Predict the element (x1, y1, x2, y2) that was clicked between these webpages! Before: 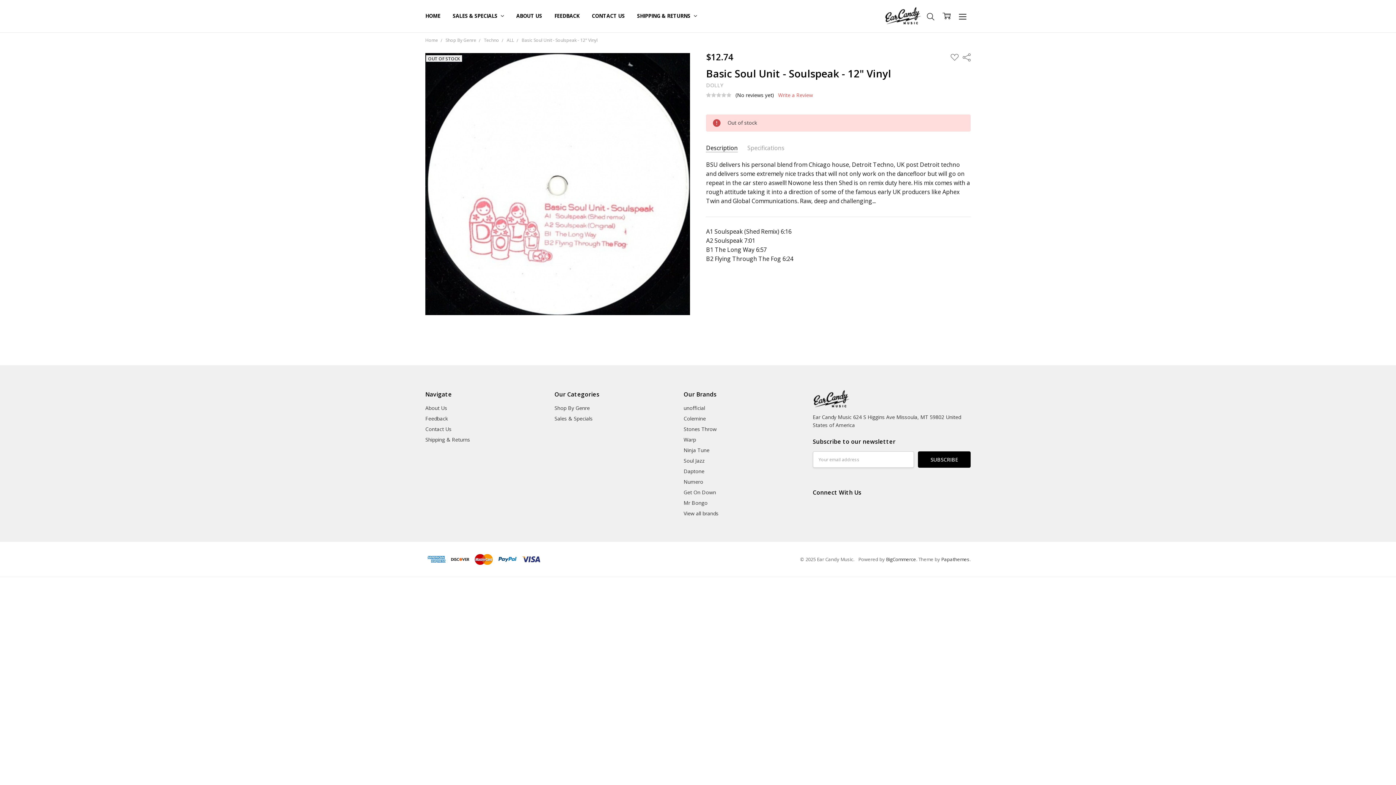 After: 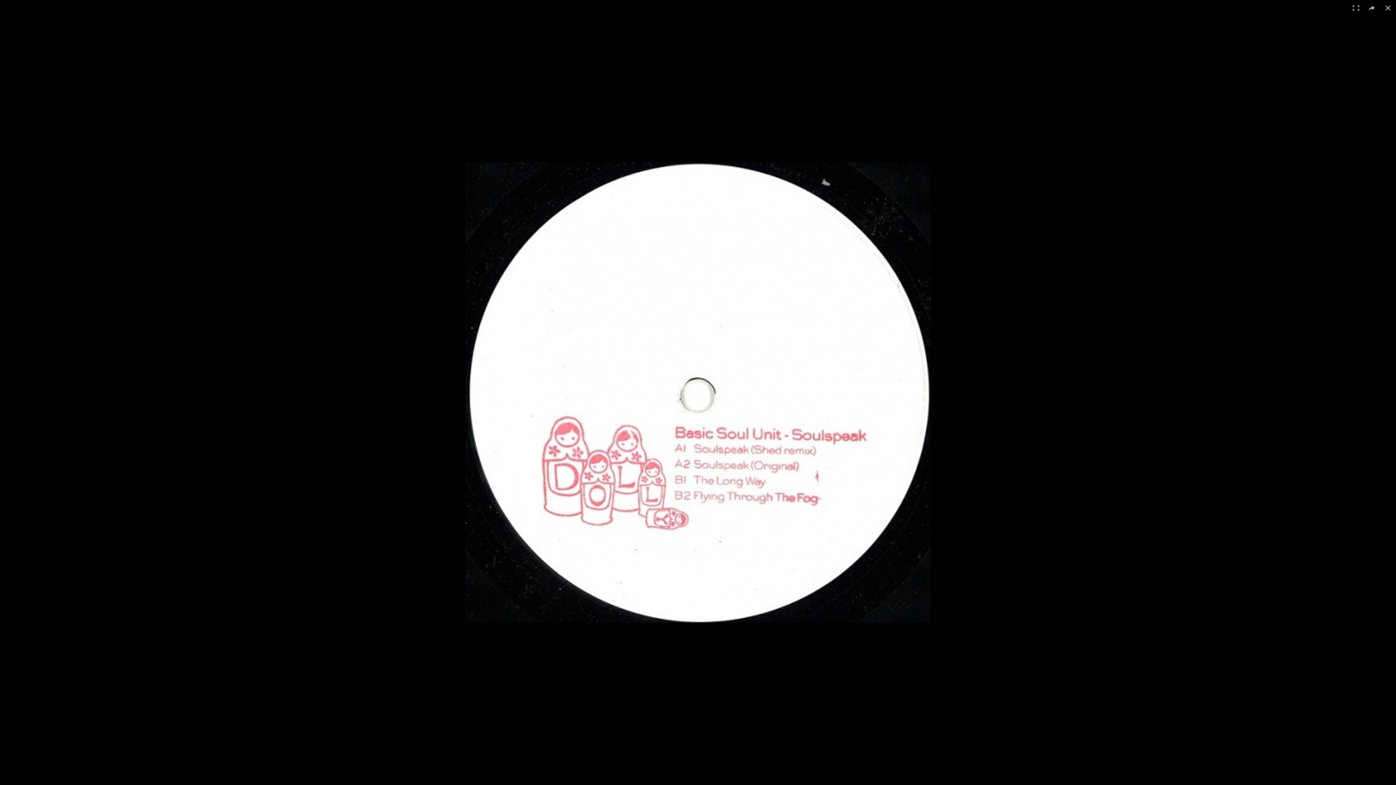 Action: bbox: (425, 51, 690, 316)